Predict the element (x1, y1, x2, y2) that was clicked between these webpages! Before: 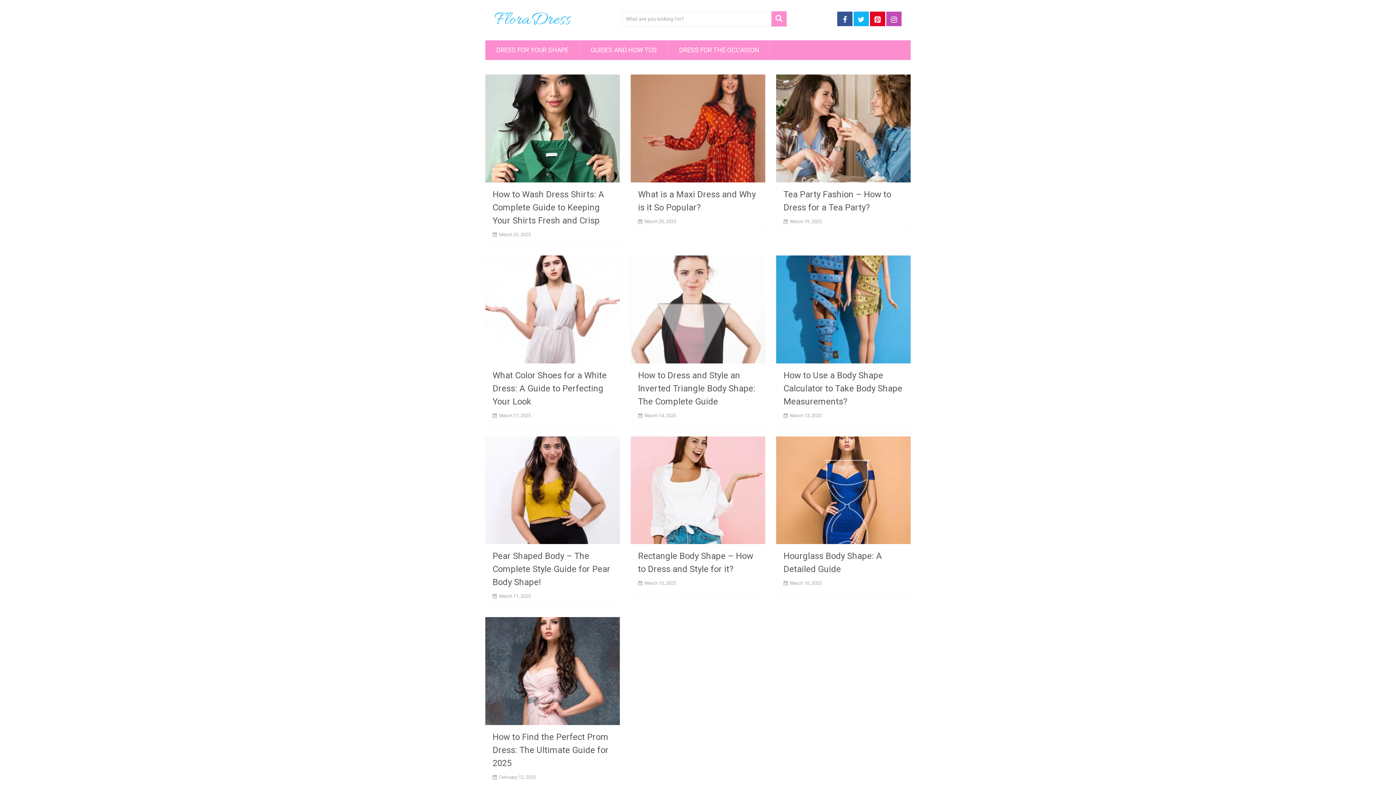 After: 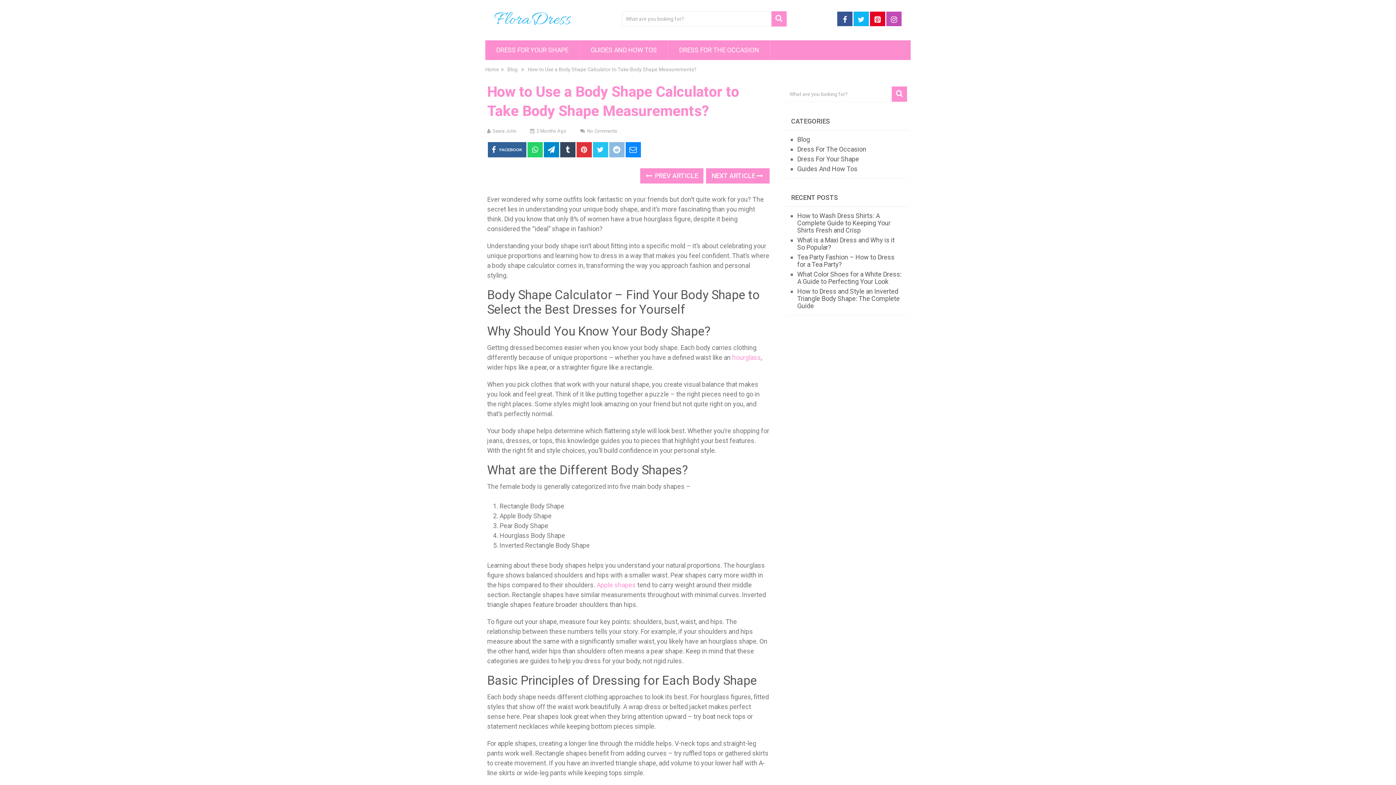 Action: bbox: (783, 370, 902, 406) label: How to Use a Body Shape Calculator to Take Body Shape Measurements?